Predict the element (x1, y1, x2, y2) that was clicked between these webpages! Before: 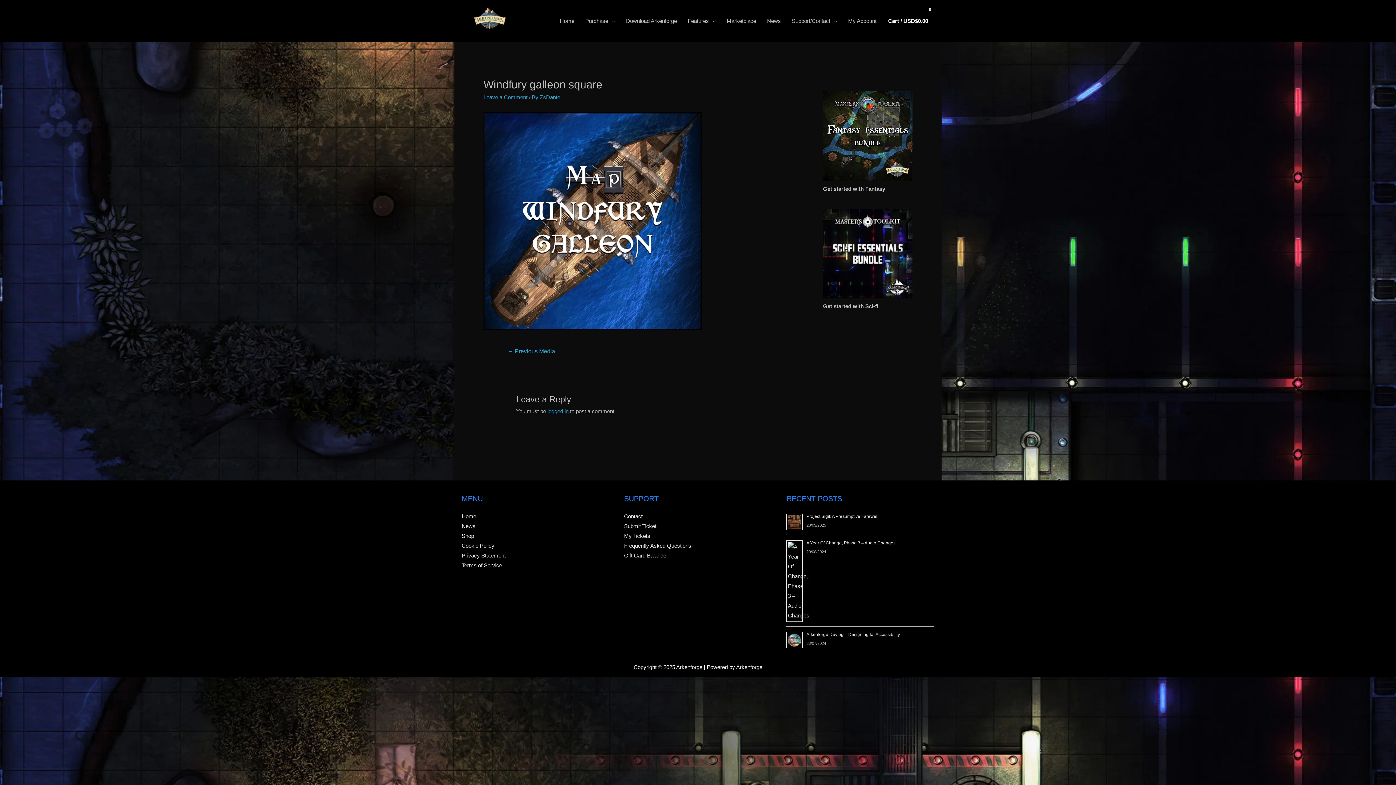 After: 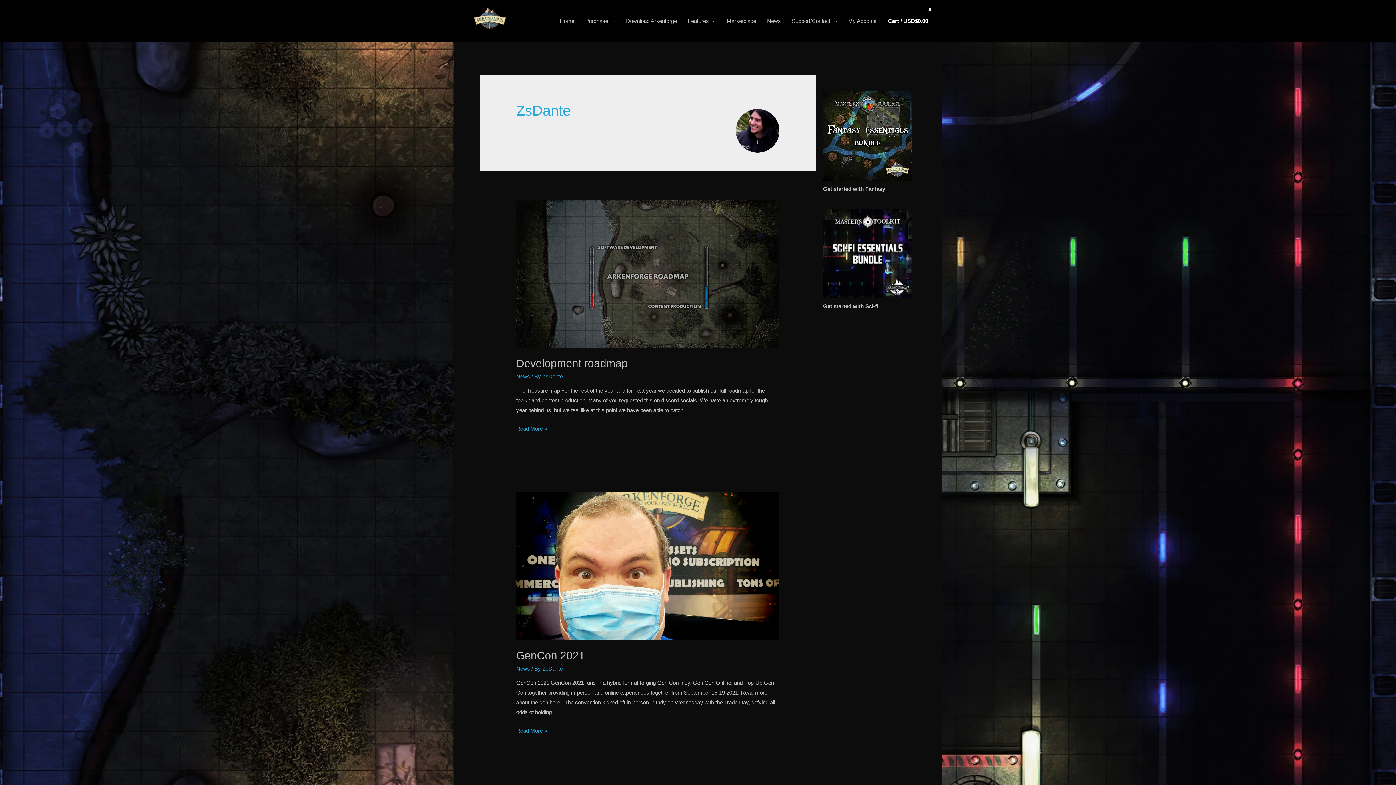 Action: bbox: (540, 94, 560, 100) label: ZsDante